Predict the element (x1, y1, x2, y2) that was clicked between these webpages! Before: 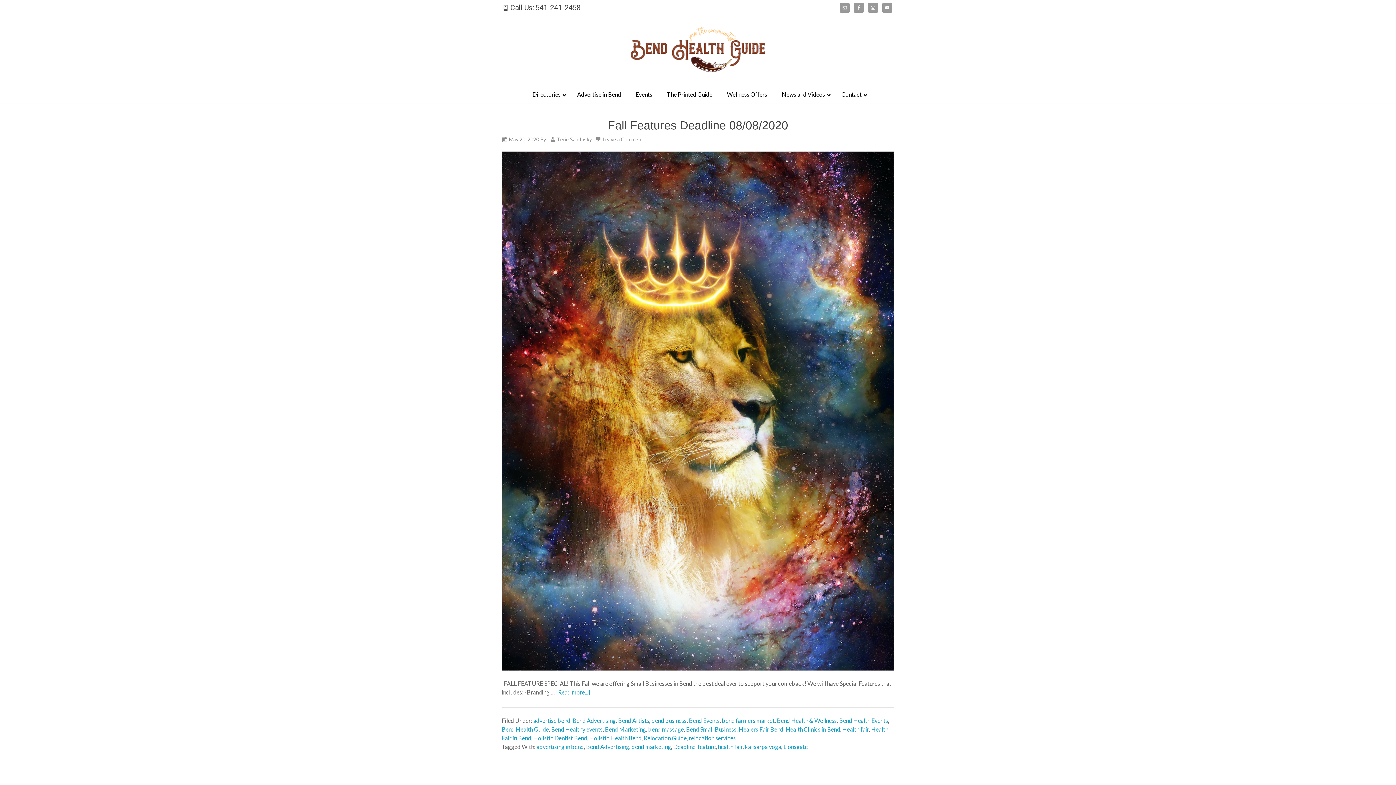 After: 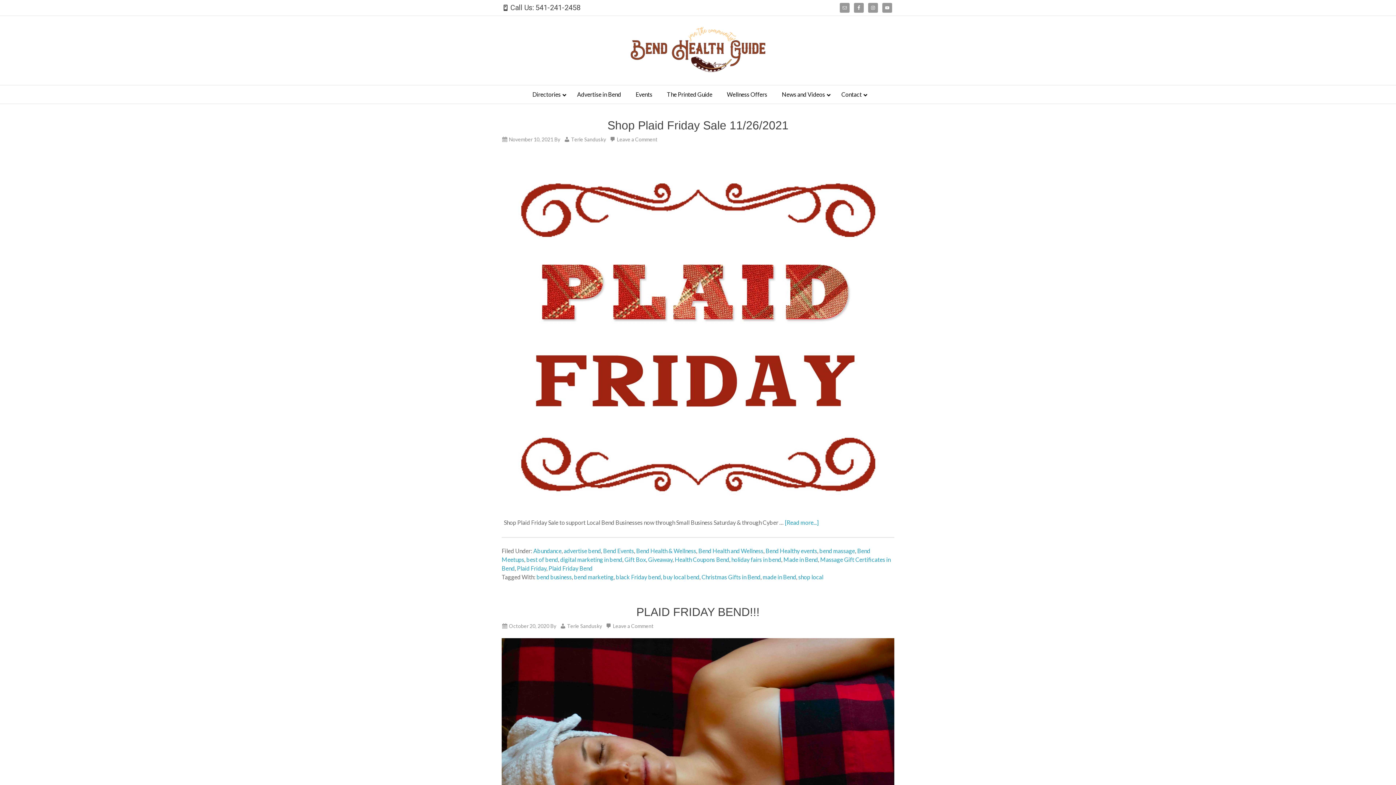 Action: label: Bend Healthy events bbox: (551, 726, 602, 733)